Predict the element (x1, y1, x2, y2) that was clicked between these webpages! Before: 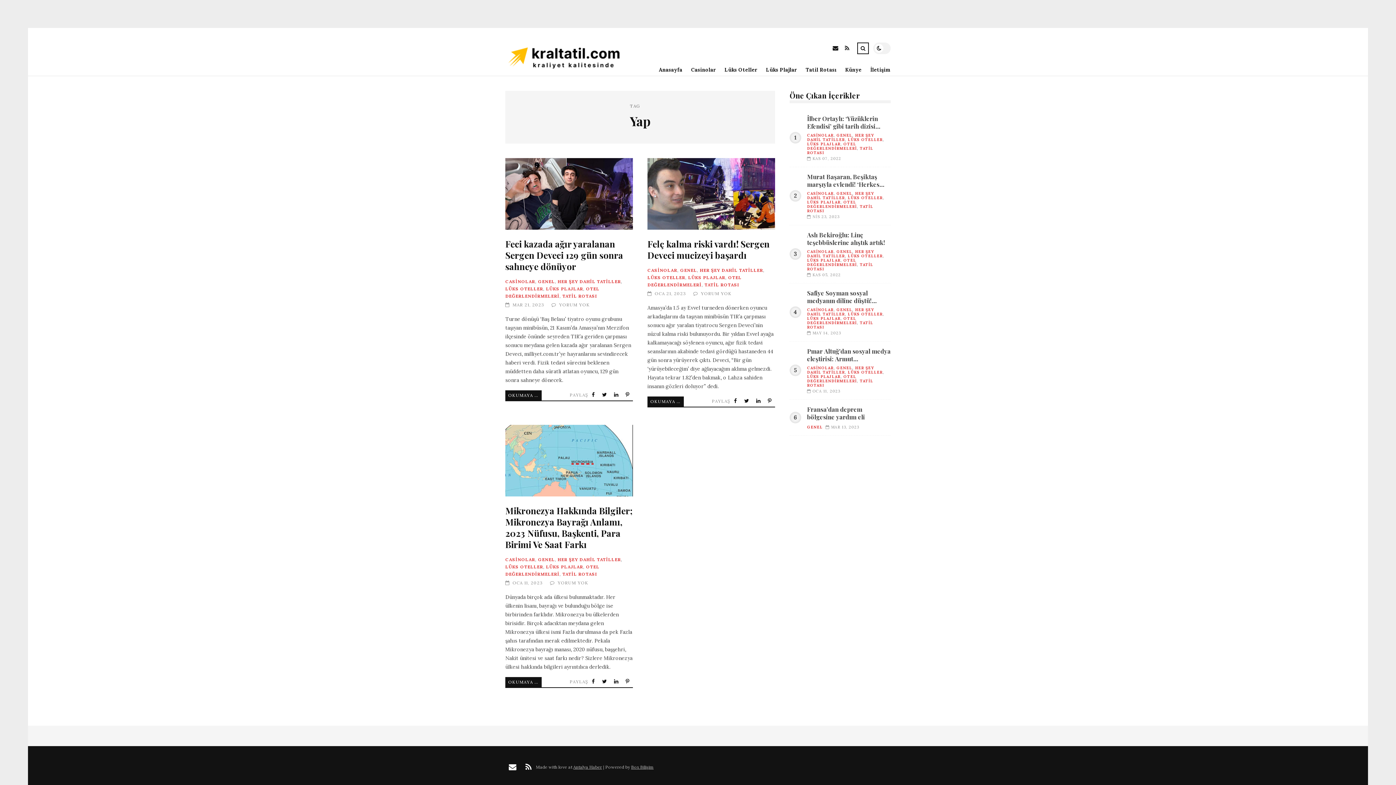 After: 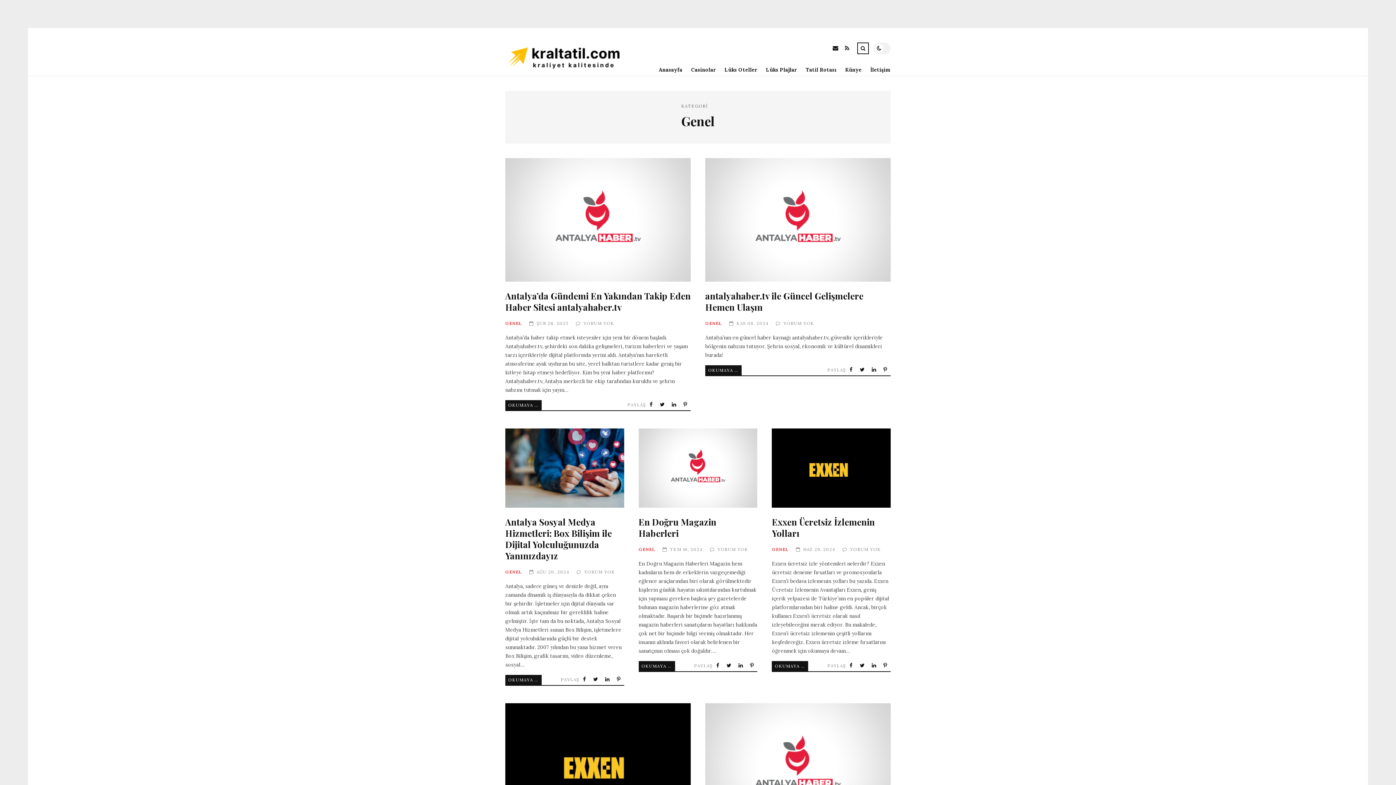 Action: bbox: (680, 267, 697, 272) label: GENEL